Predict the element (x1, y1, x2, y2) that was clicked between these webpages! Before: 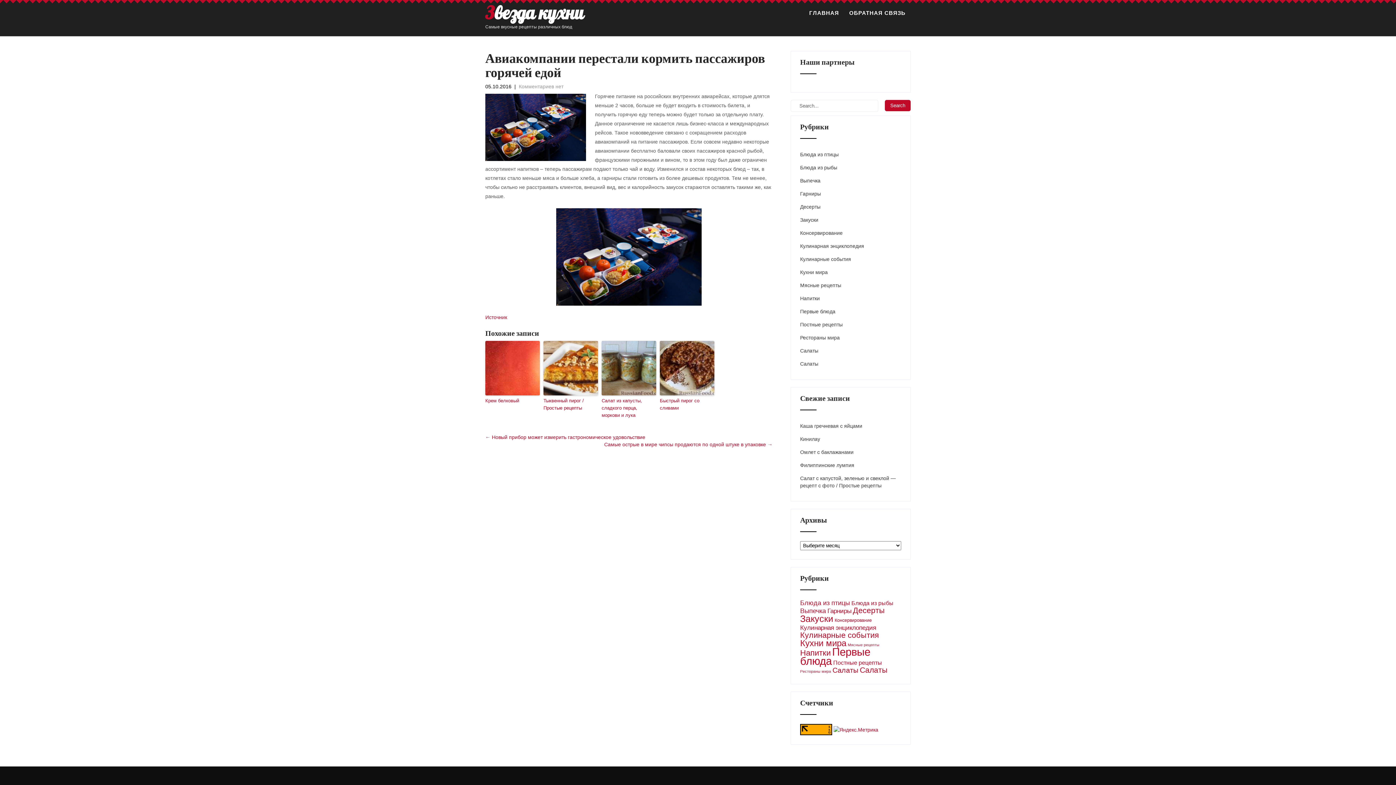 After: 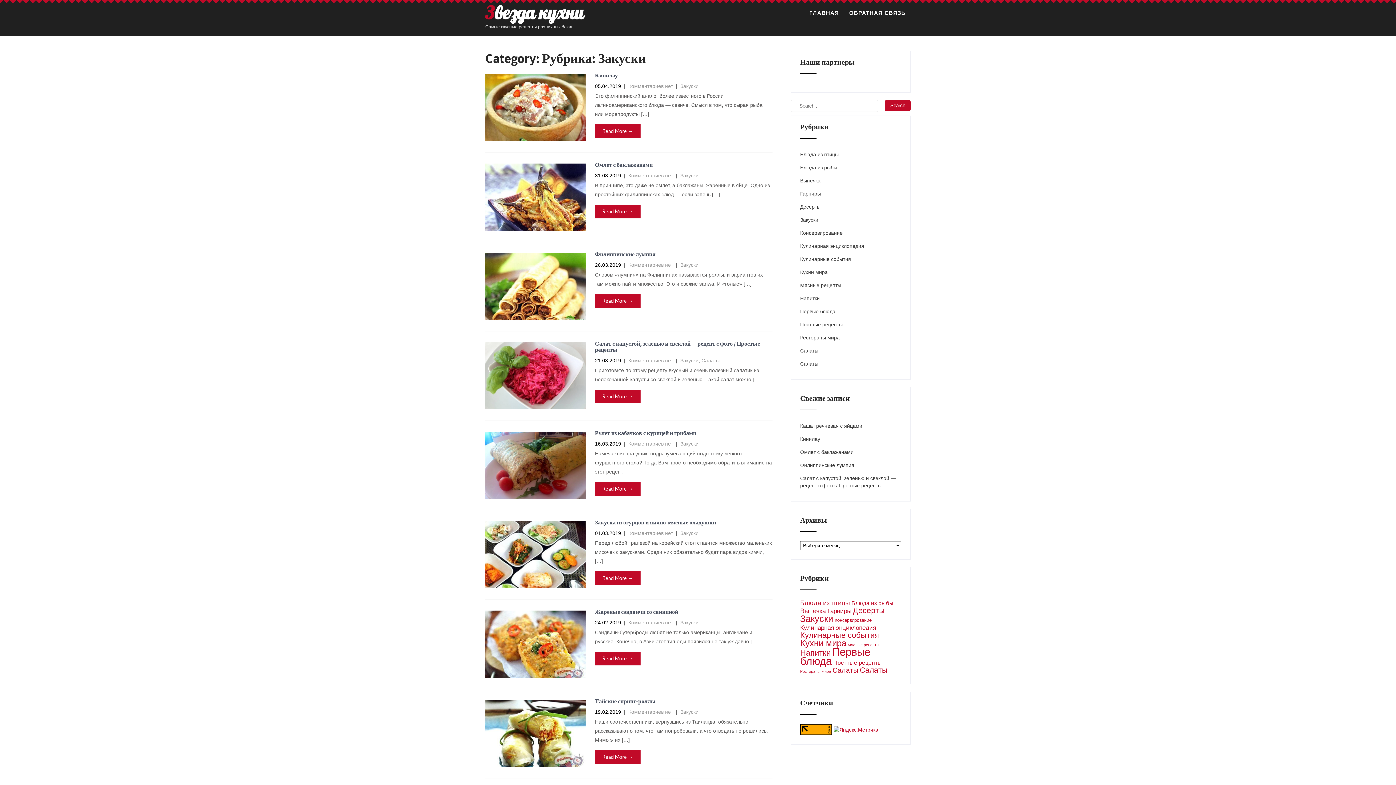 Action: label: Закуски (73 элемента) bbox: (800, 613, 833, 624)